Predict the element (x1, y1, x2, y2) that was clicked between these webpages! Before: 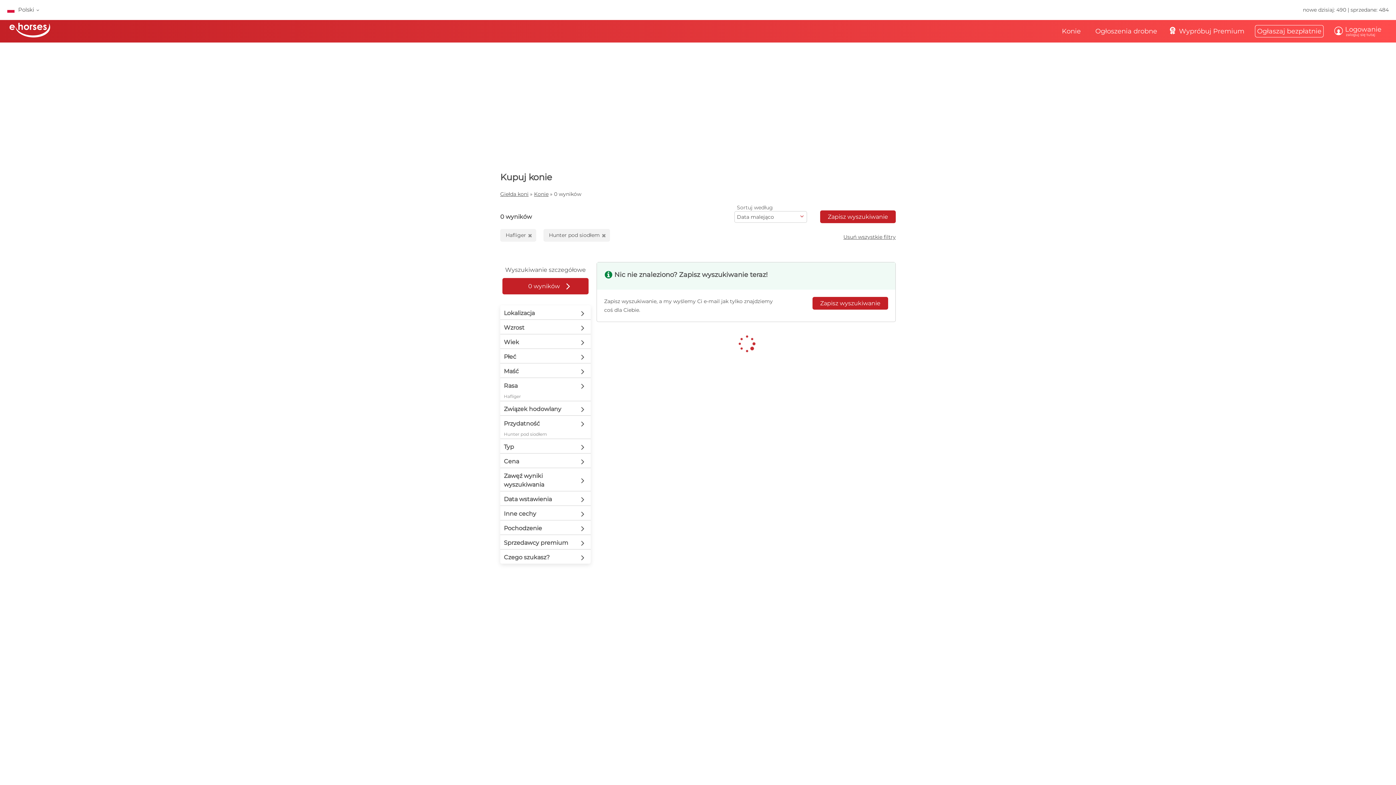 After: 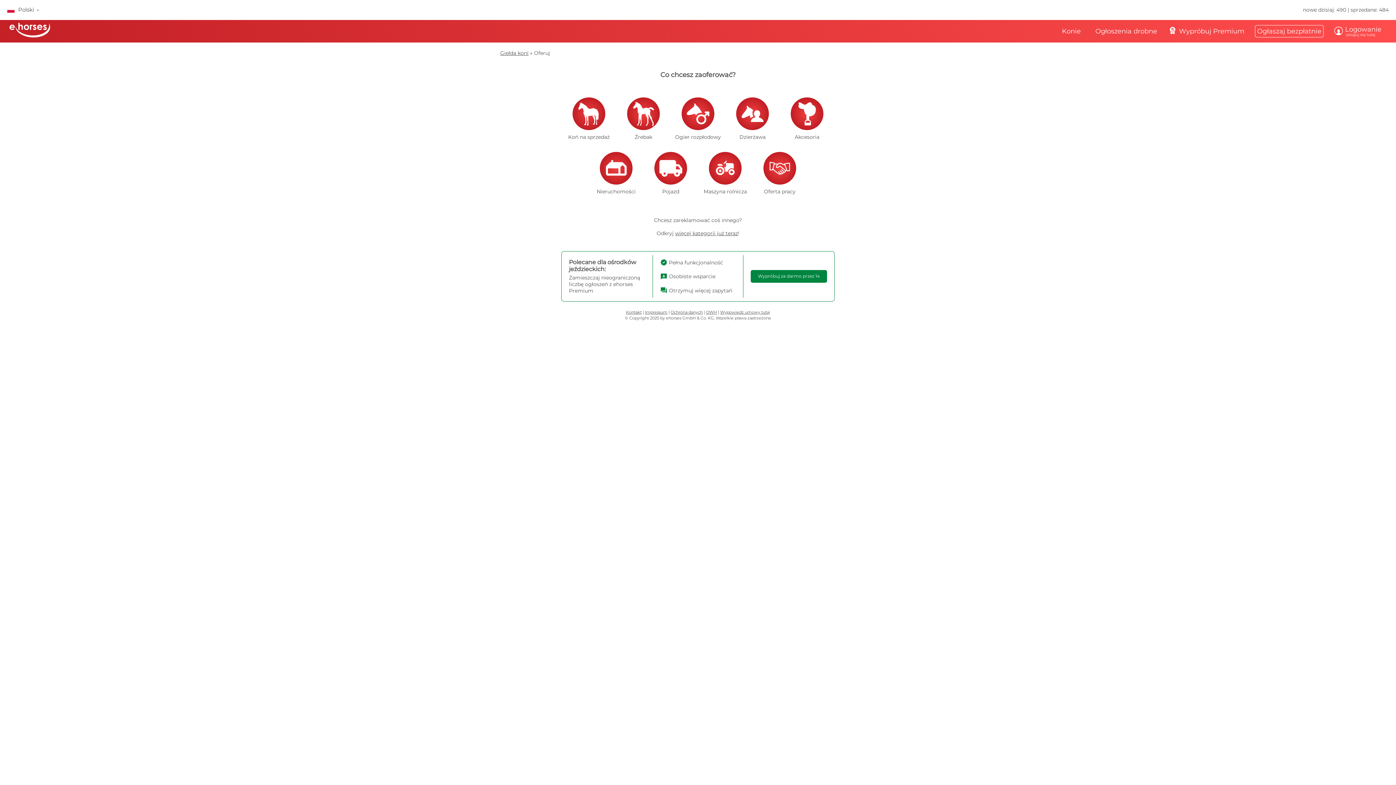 Action: bbox: (1255, 25, 1323, 37) label: Ogłaszaj bezpłatnie